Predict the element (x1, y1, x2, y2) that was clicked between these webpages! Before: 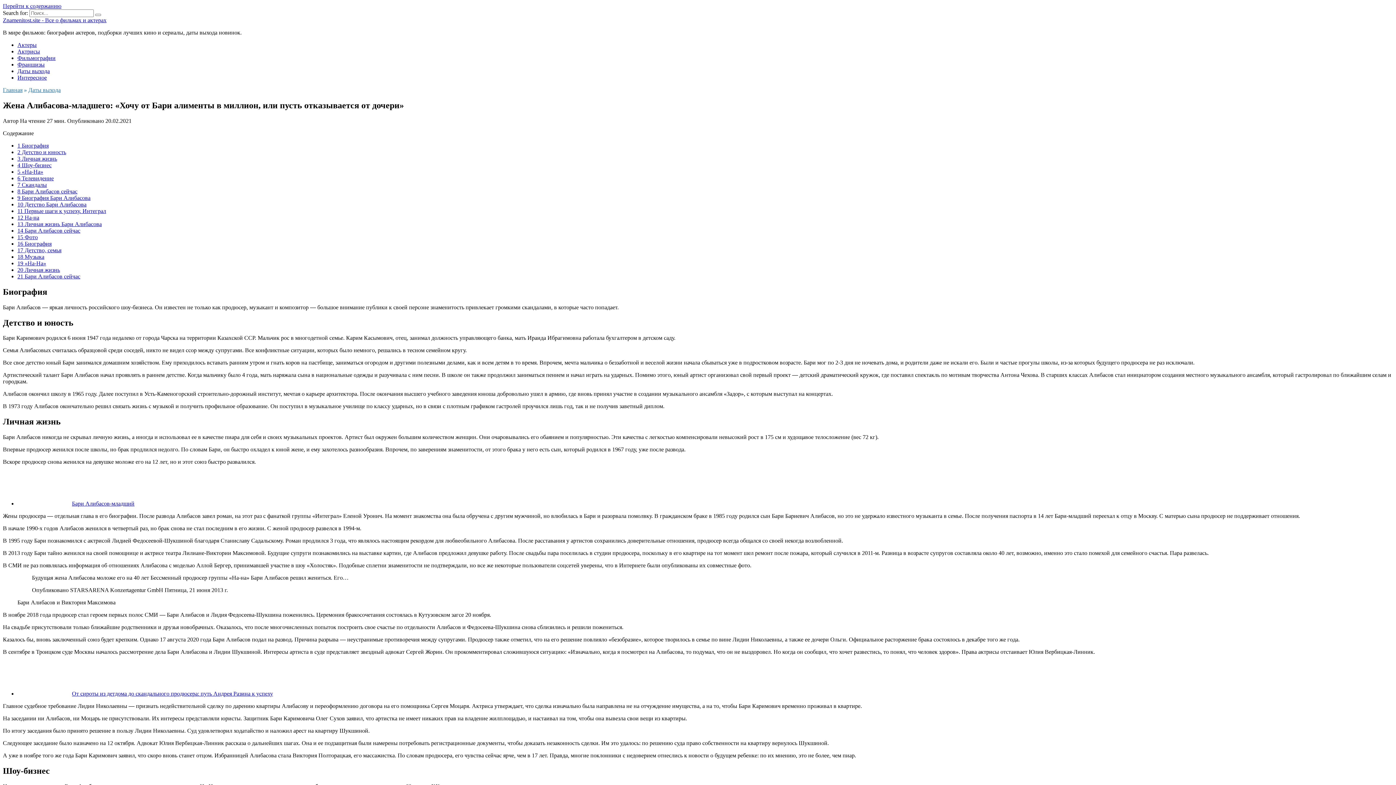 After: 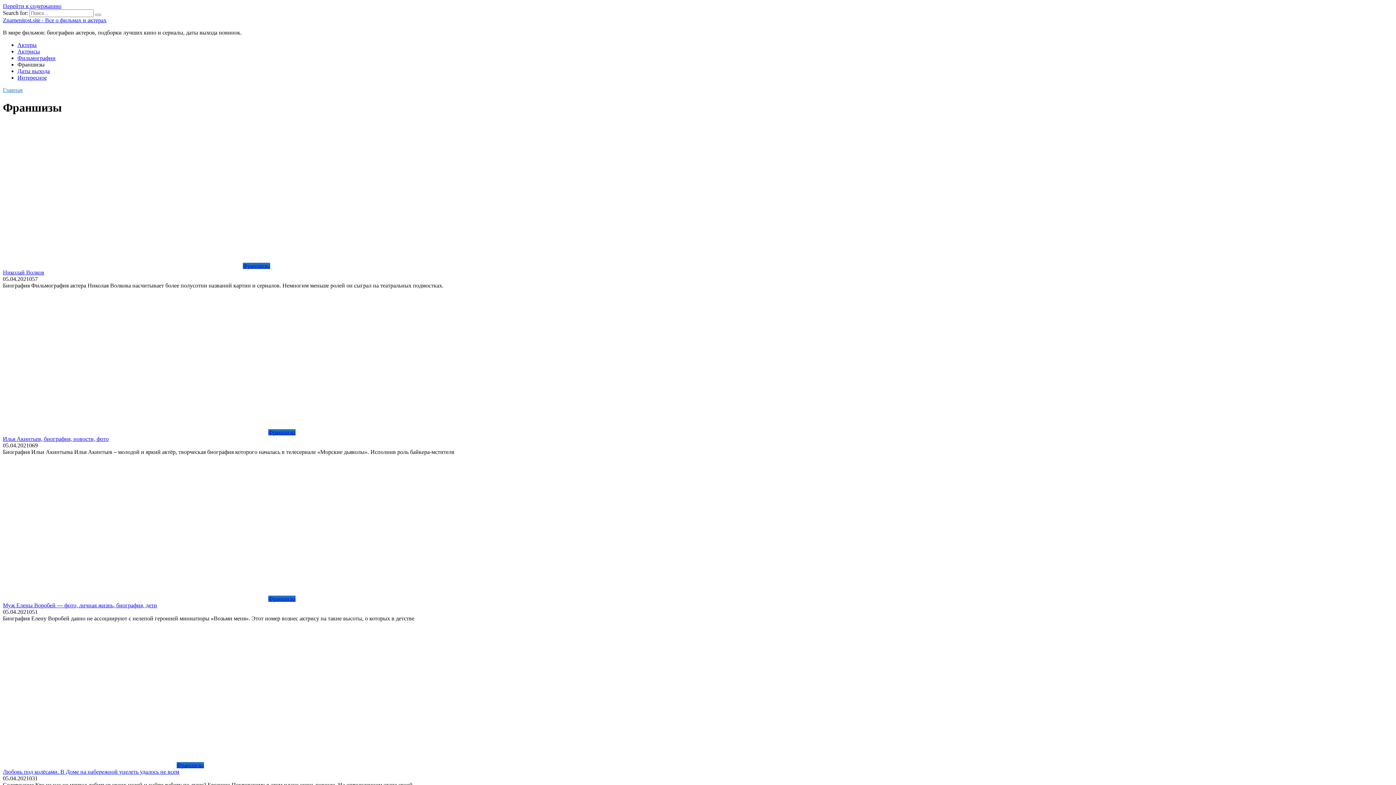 Action: bbox: (17, 61, 44, 67) label: Франшизы